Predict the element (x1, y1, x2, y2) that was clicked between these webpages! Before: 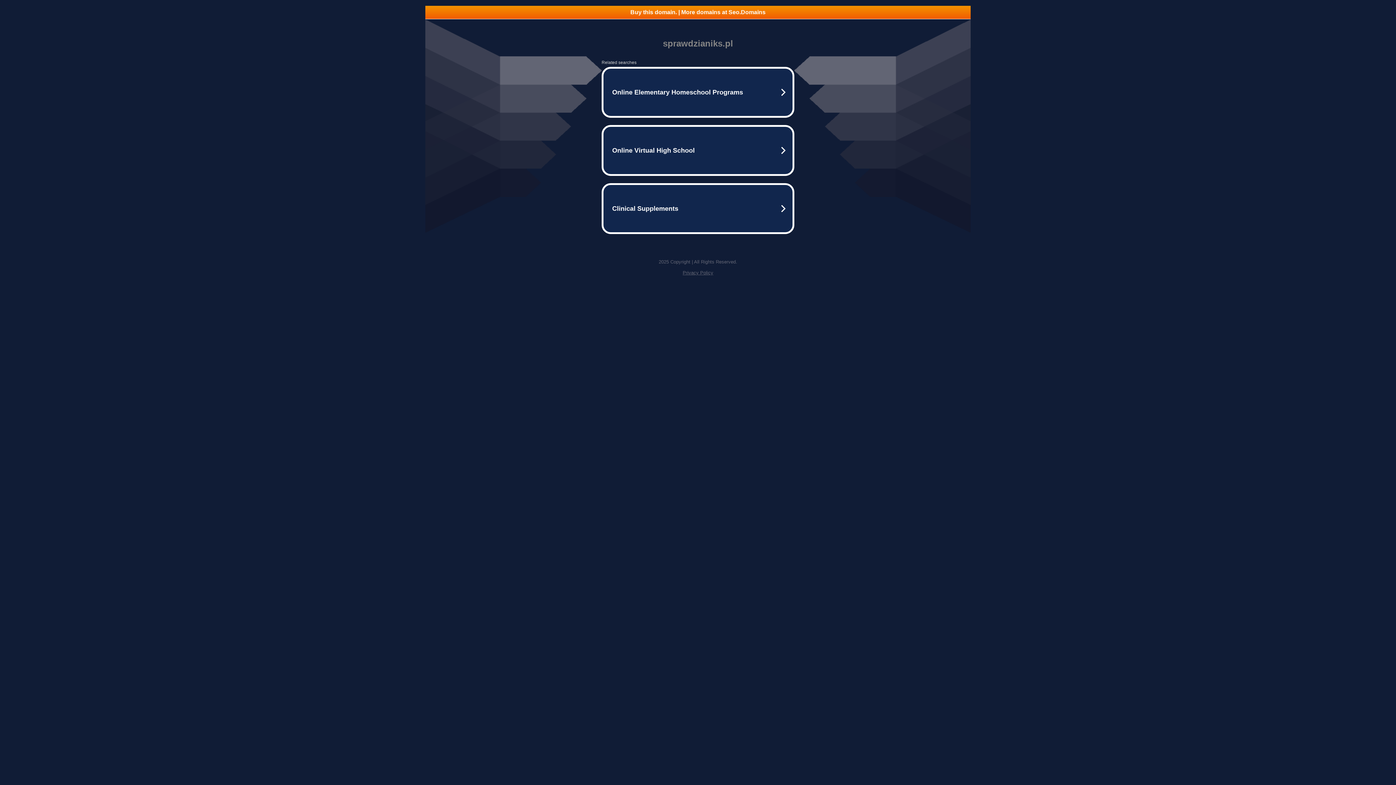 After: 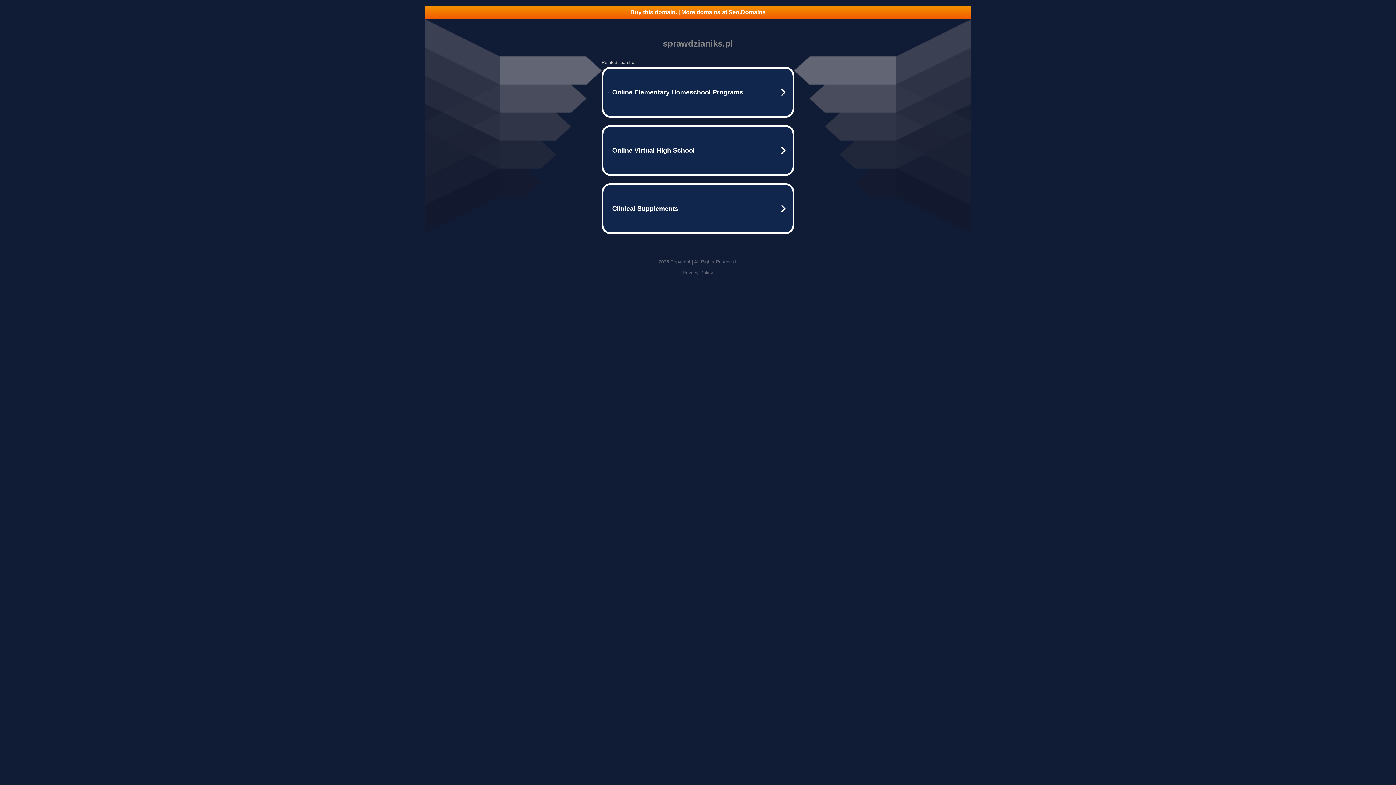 Action: label: Privacy Policy bbox: (682, 270, 713, 275)